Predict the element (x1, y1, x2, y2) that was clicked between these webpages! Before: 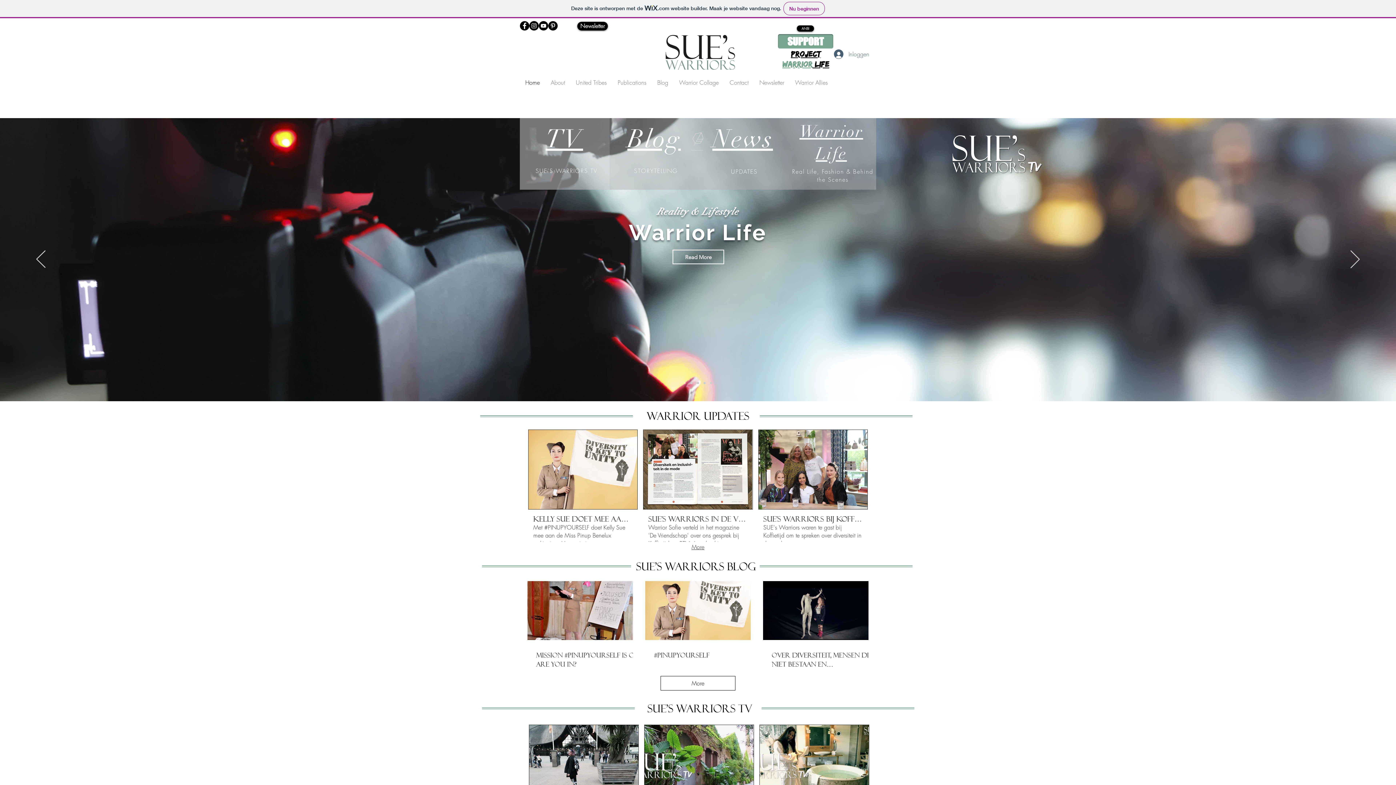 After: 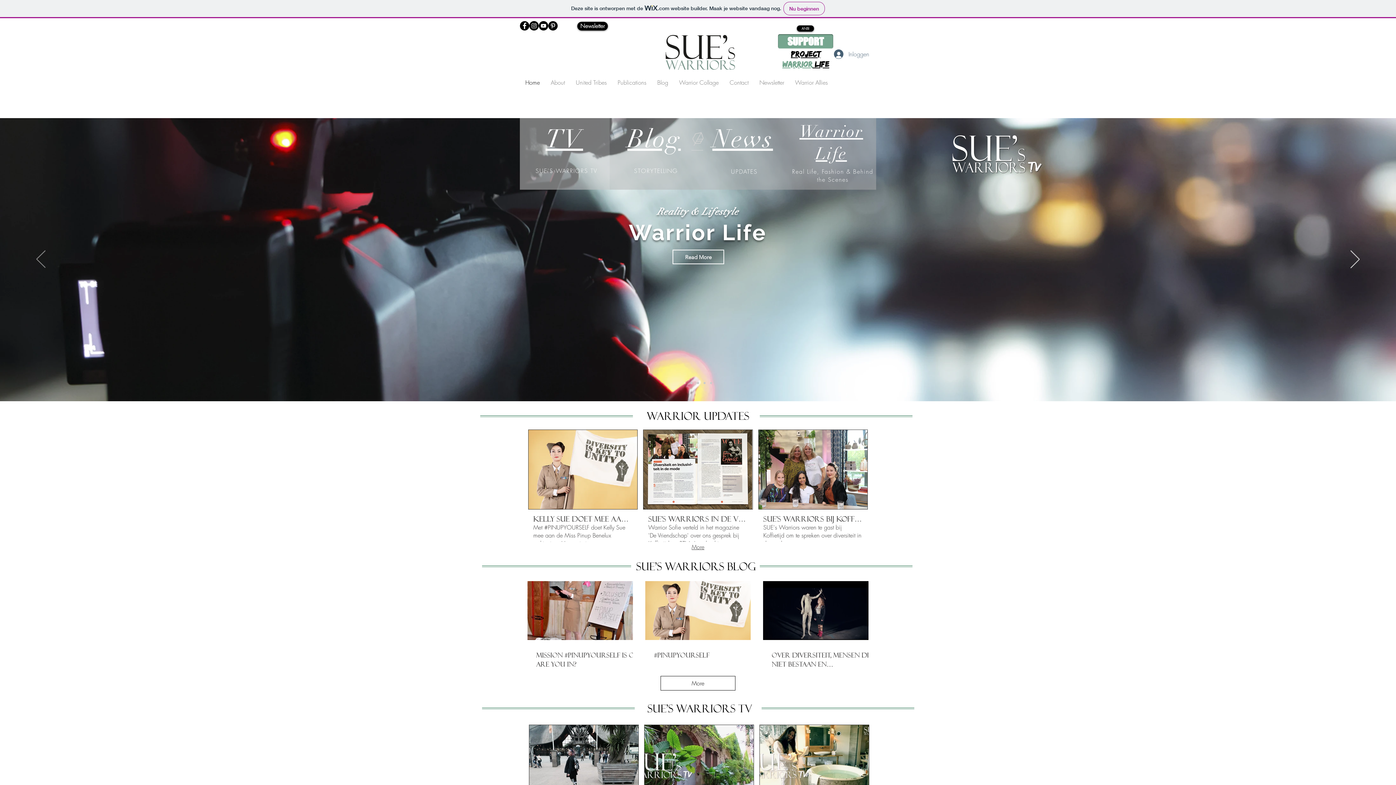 Action: bbox: (36, 250, 45, 269) label: Vorige